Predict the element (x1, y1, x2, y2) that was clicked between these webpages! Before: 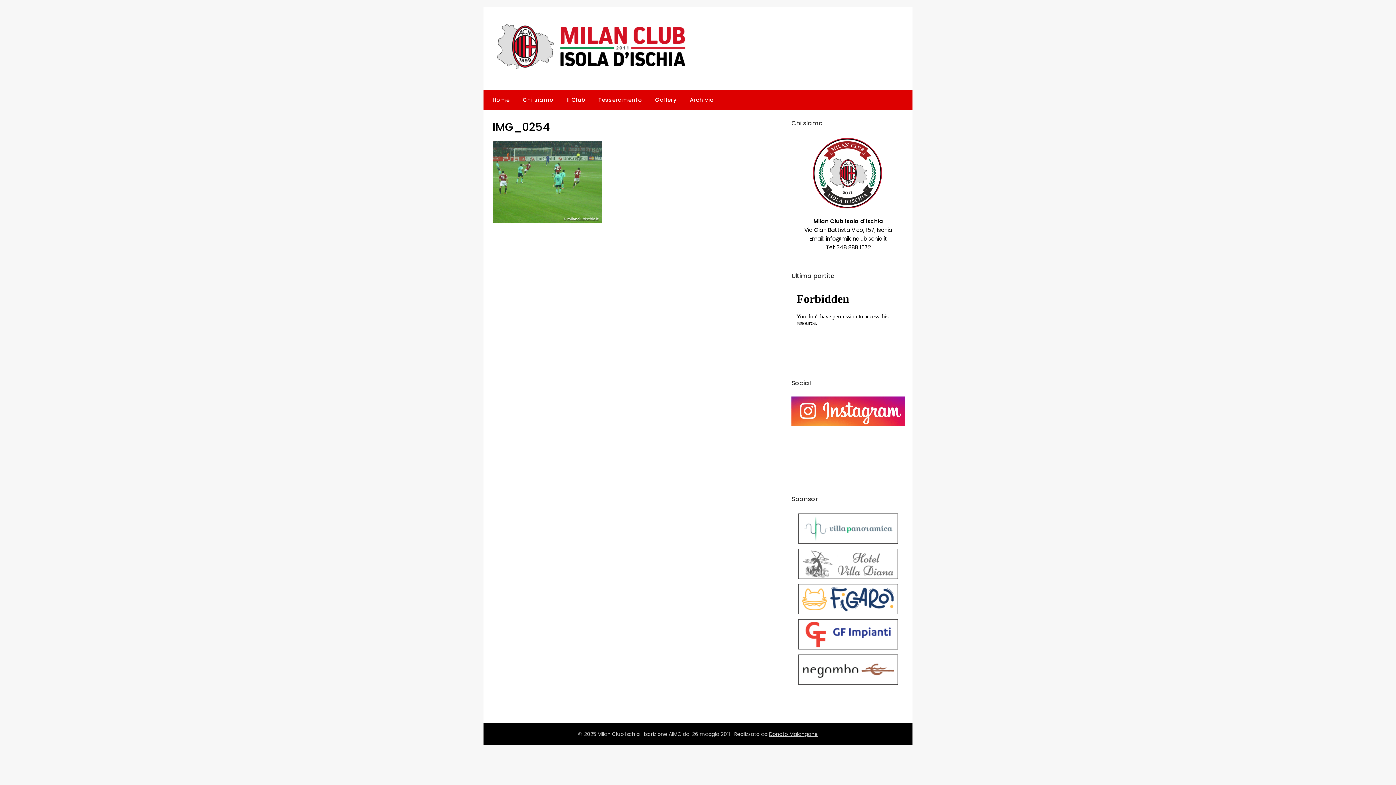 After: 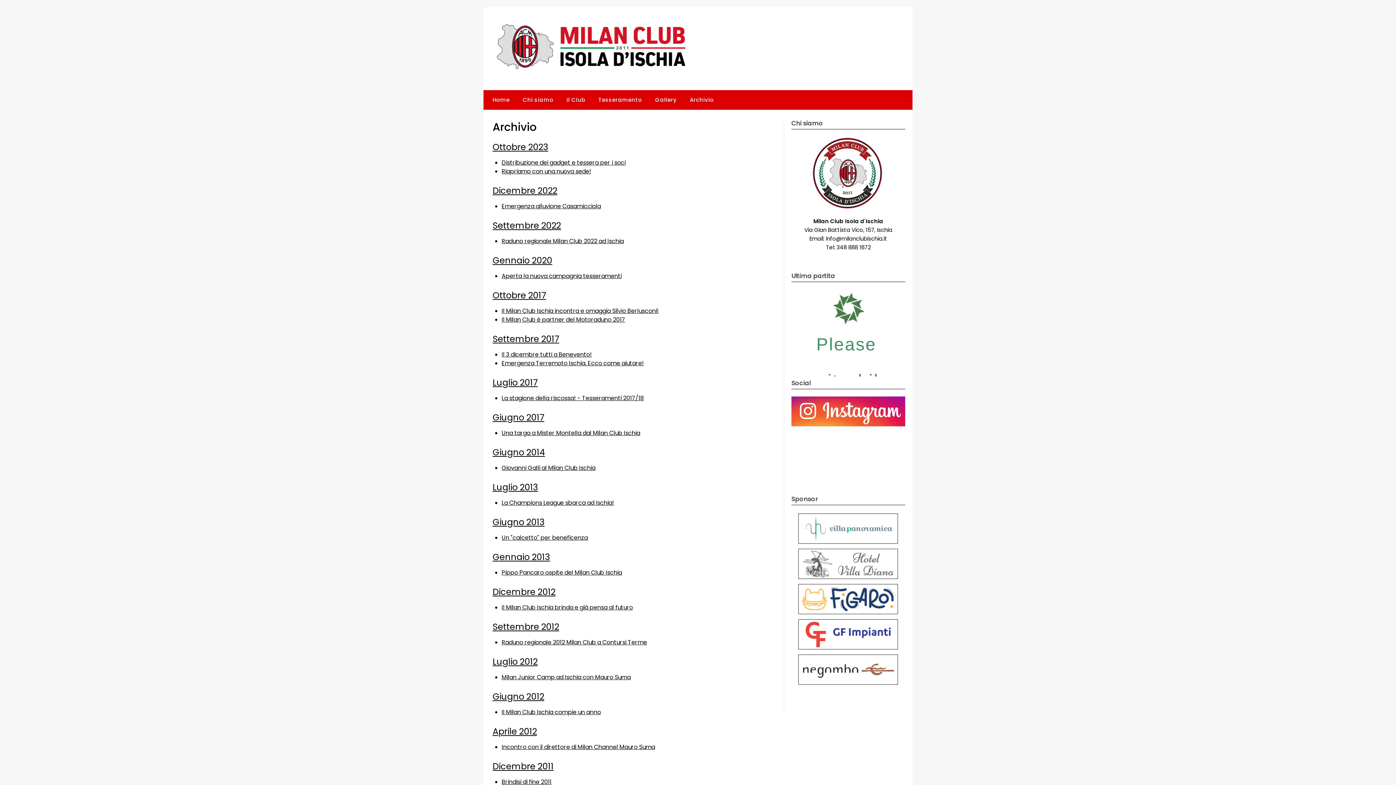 Action: bbox: (684, 90, 719, 109) label: Archivio